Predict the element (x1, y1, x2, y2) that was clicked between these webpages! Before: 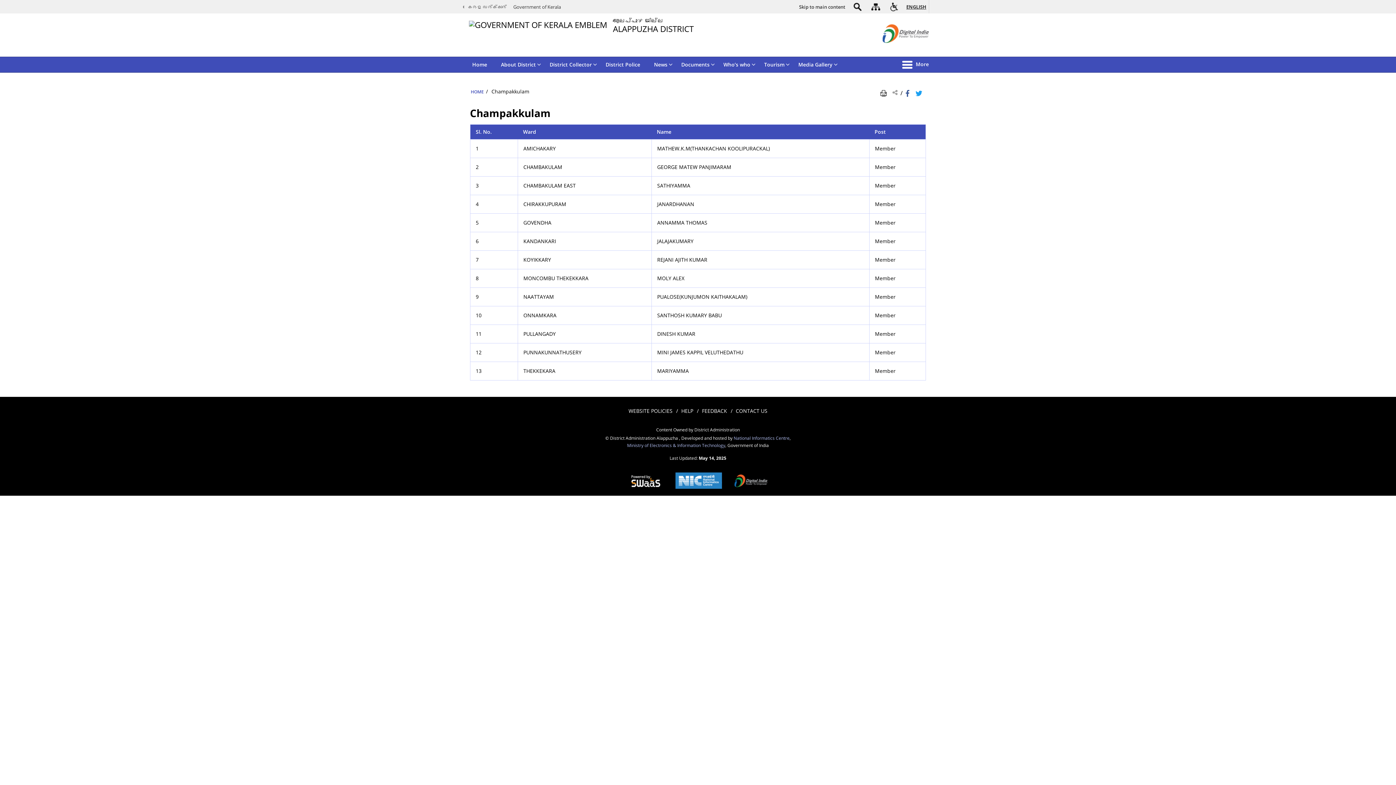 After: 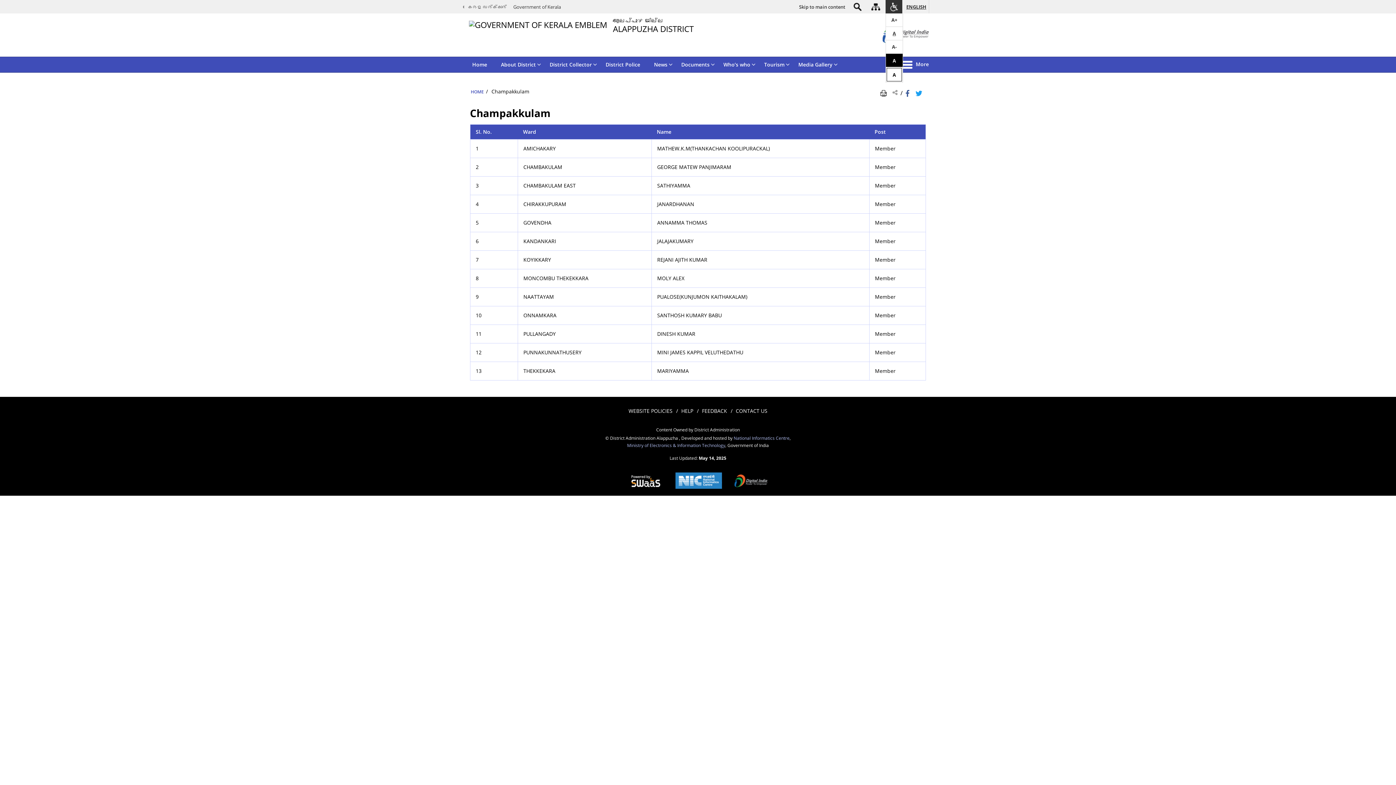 Action: label: Accessibility Links bbox: (885, 0, 902, 13)